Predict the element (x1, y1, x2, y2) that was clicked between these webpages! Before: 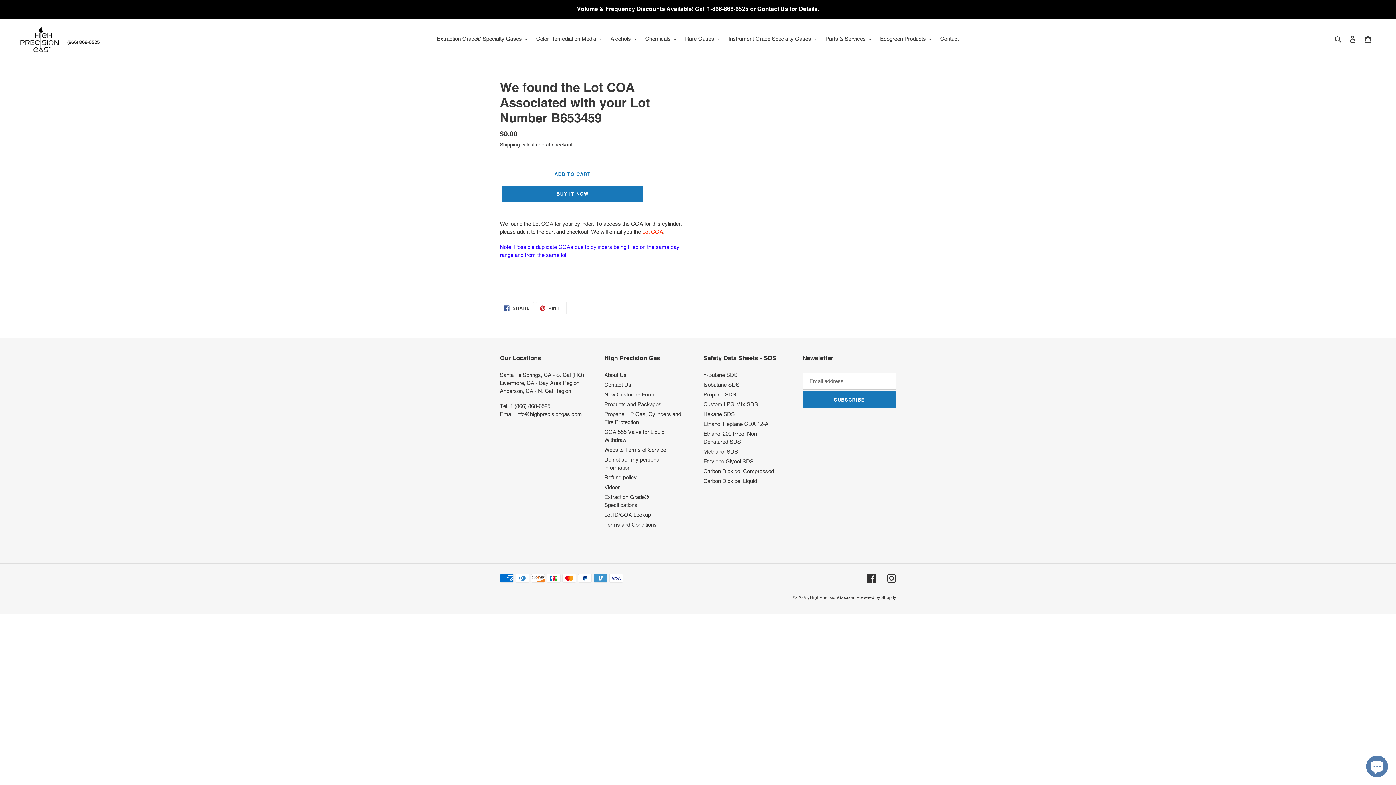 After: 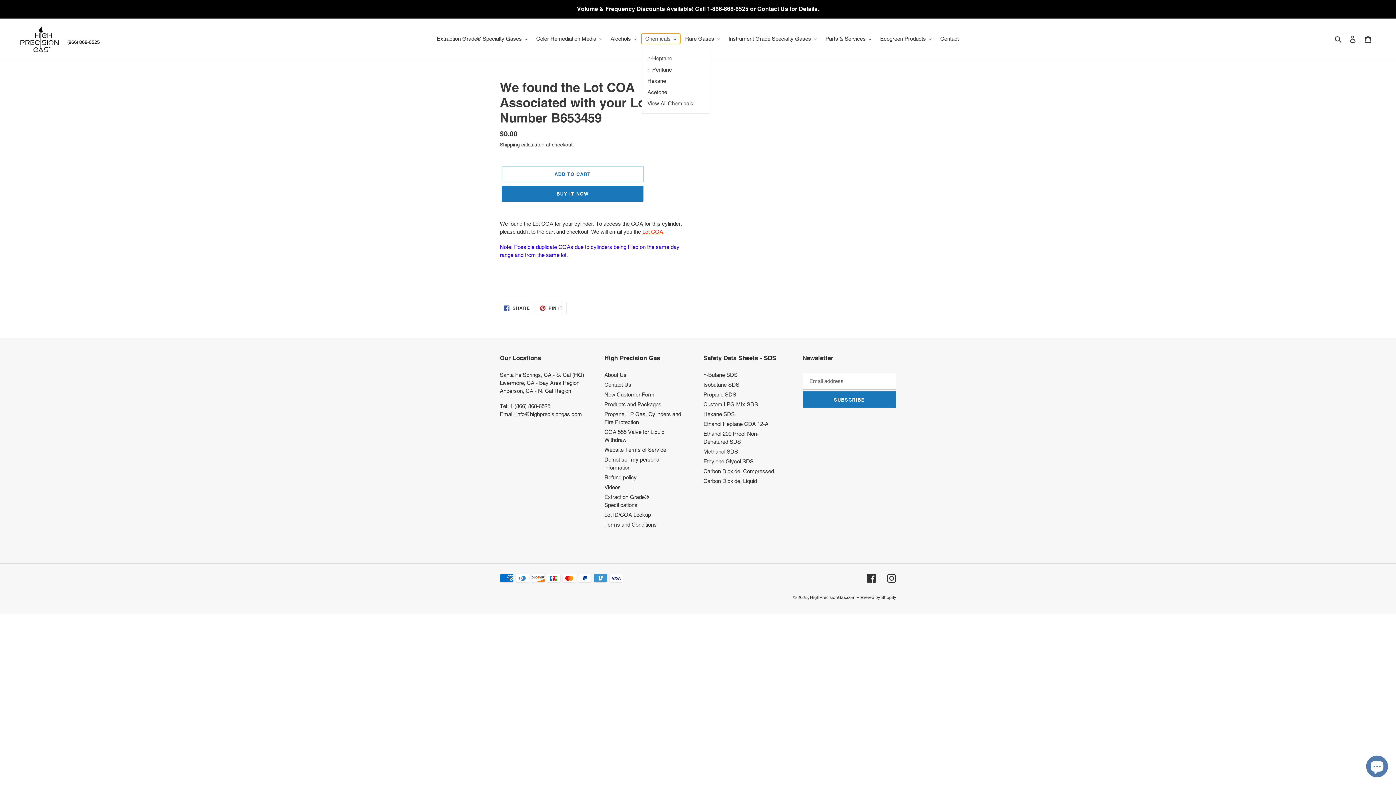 Action: label: Chemicals bbox: (641, 33, 680, 44)